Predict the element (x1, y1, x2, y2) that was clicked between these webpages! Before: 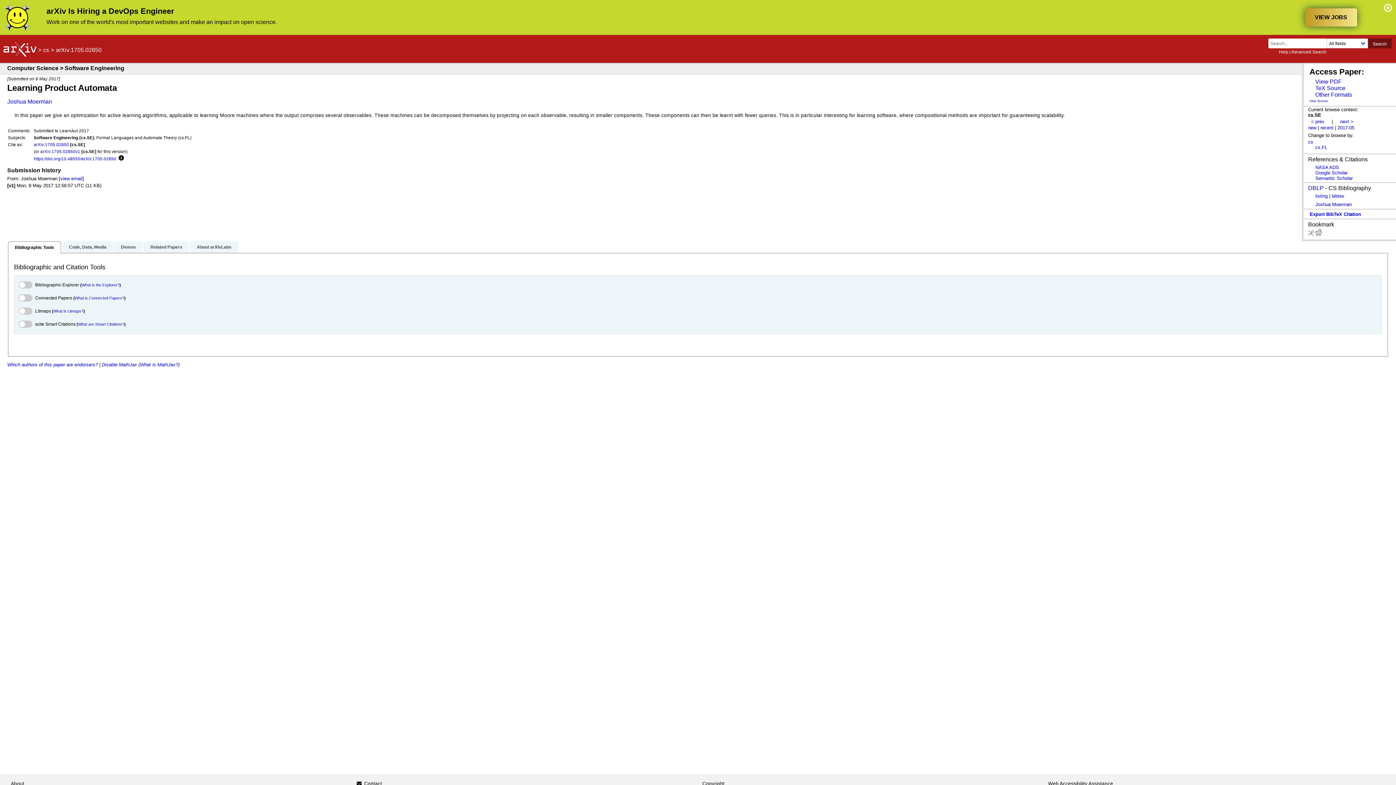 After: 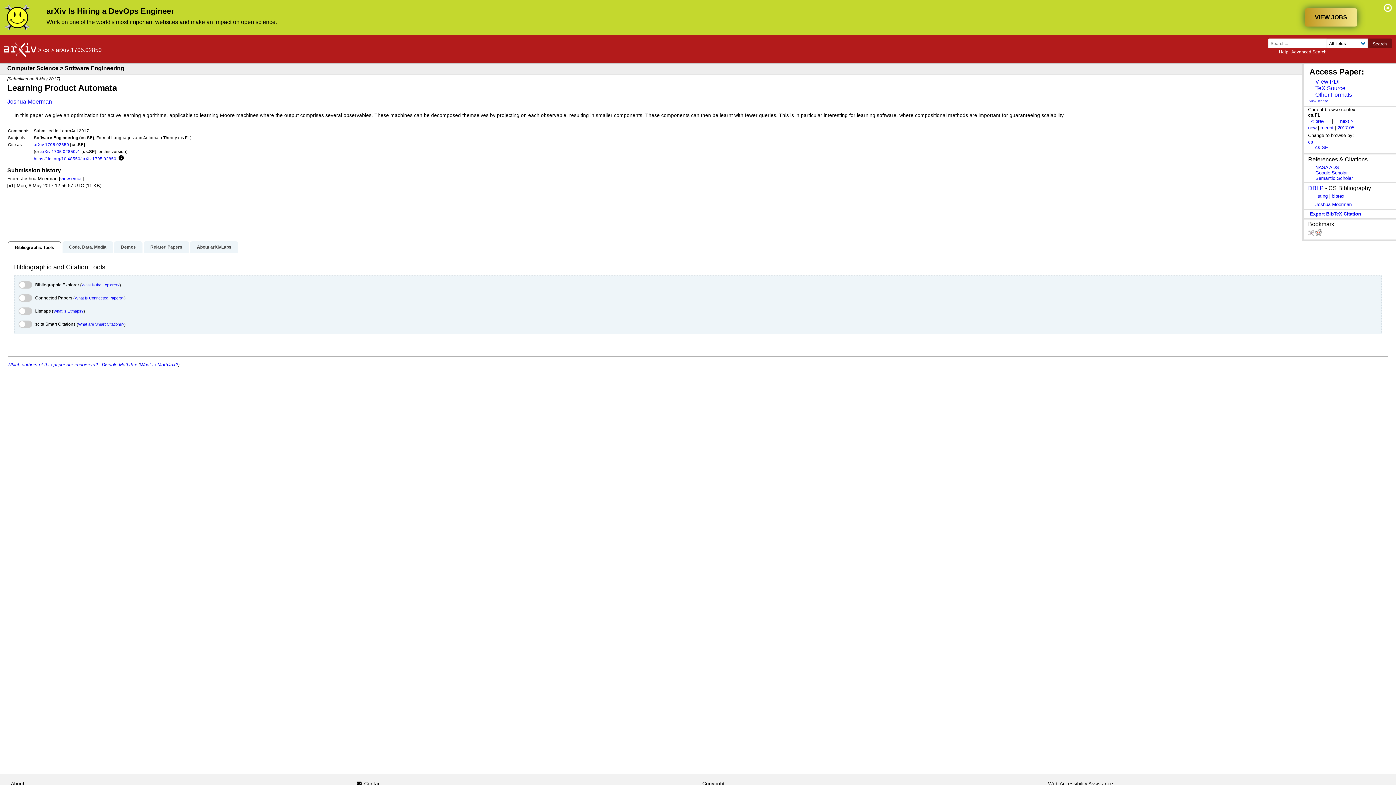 Action: bbox: (1308, 144, 1327, 150) label: cs.FL